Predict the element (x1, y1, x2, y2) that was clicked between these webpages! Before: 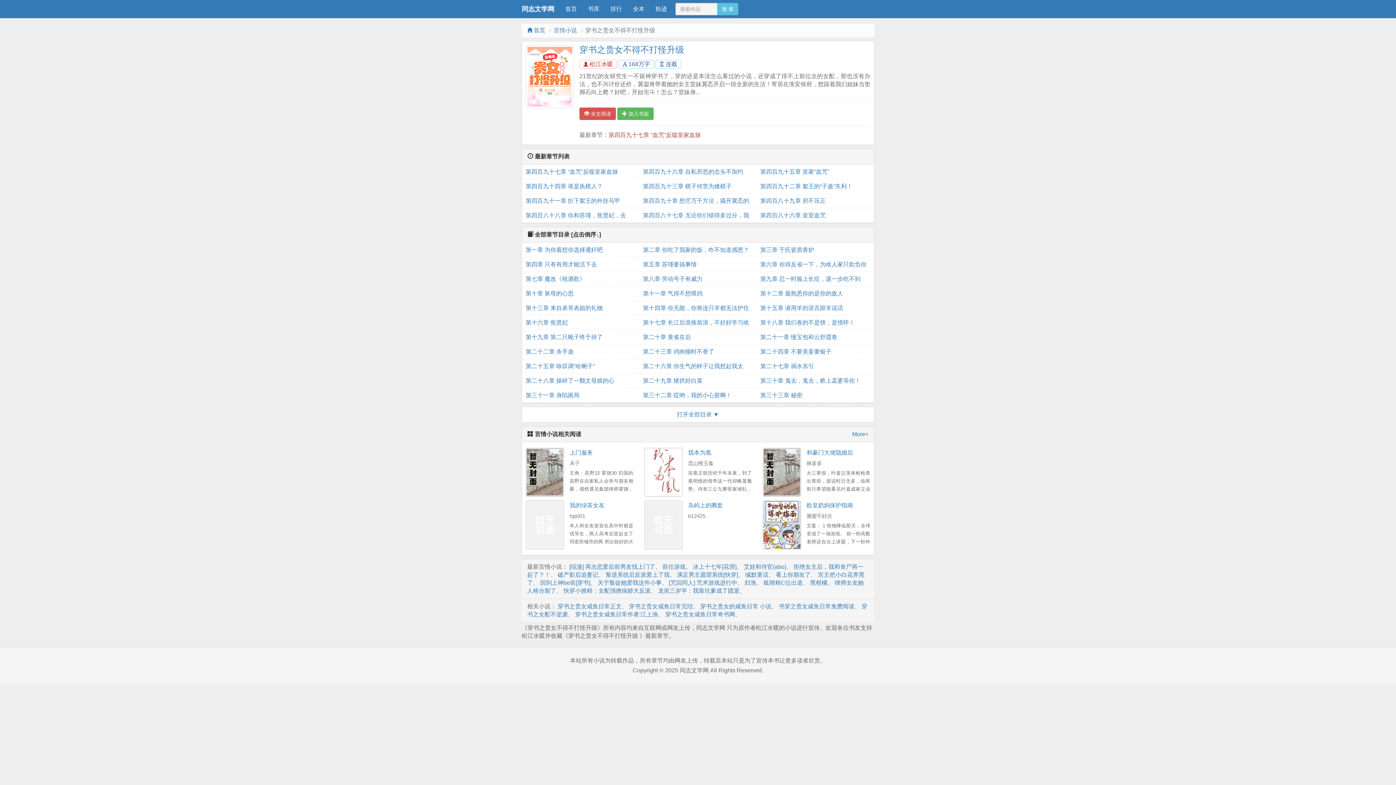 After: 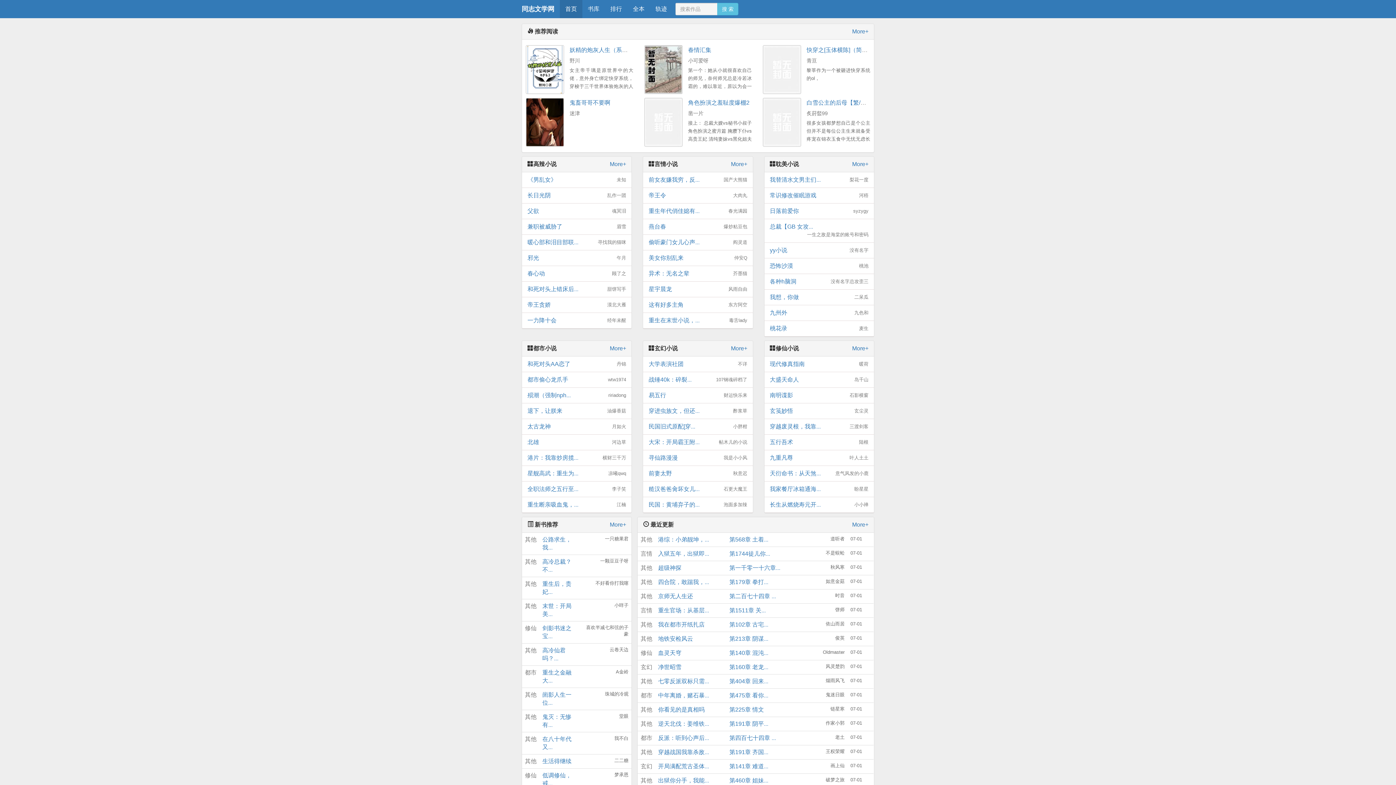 Action: bbox: (527, 27, 545, 33) label:  首页